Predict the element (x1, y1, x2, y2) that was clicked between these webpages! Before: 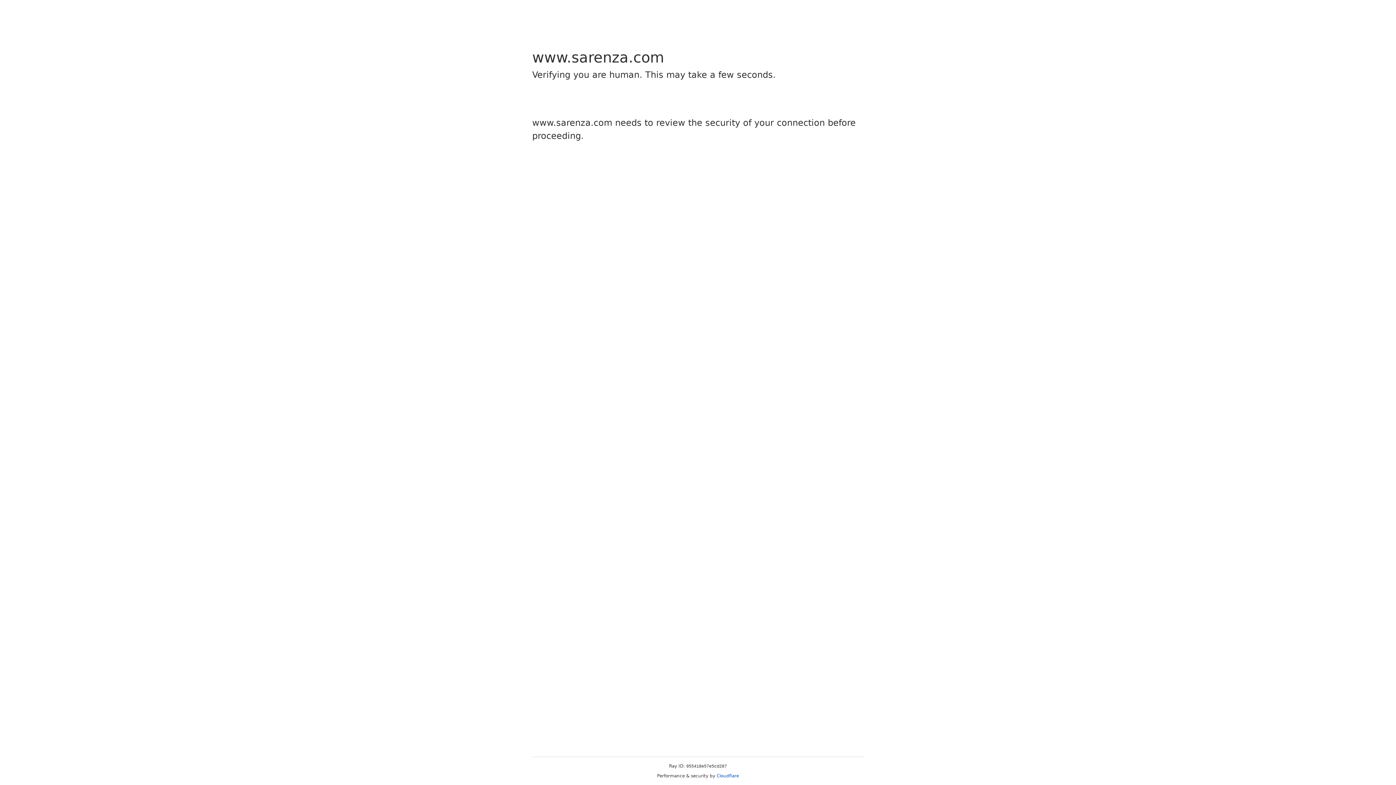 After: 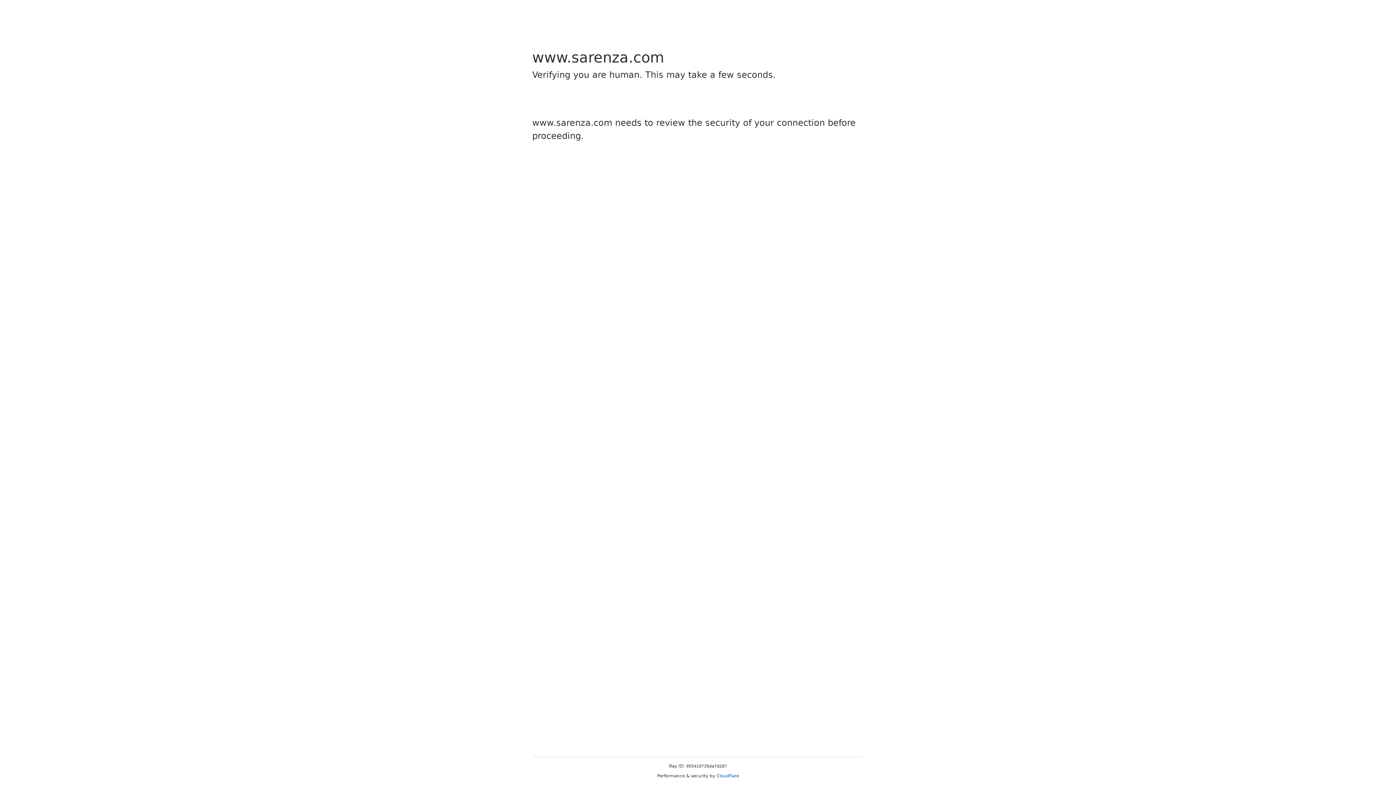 Action: bbox: (716, 773, 739, 778) label: Cloudflare